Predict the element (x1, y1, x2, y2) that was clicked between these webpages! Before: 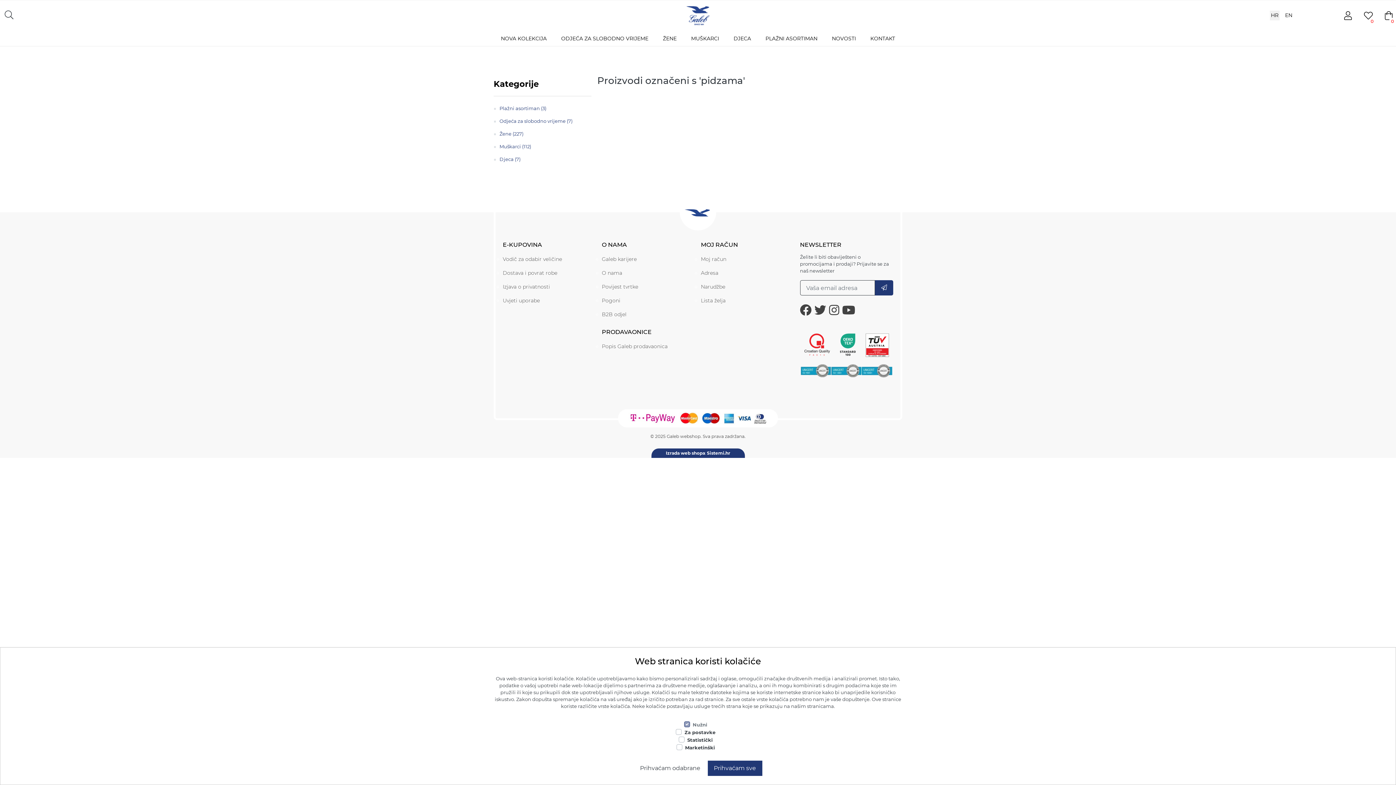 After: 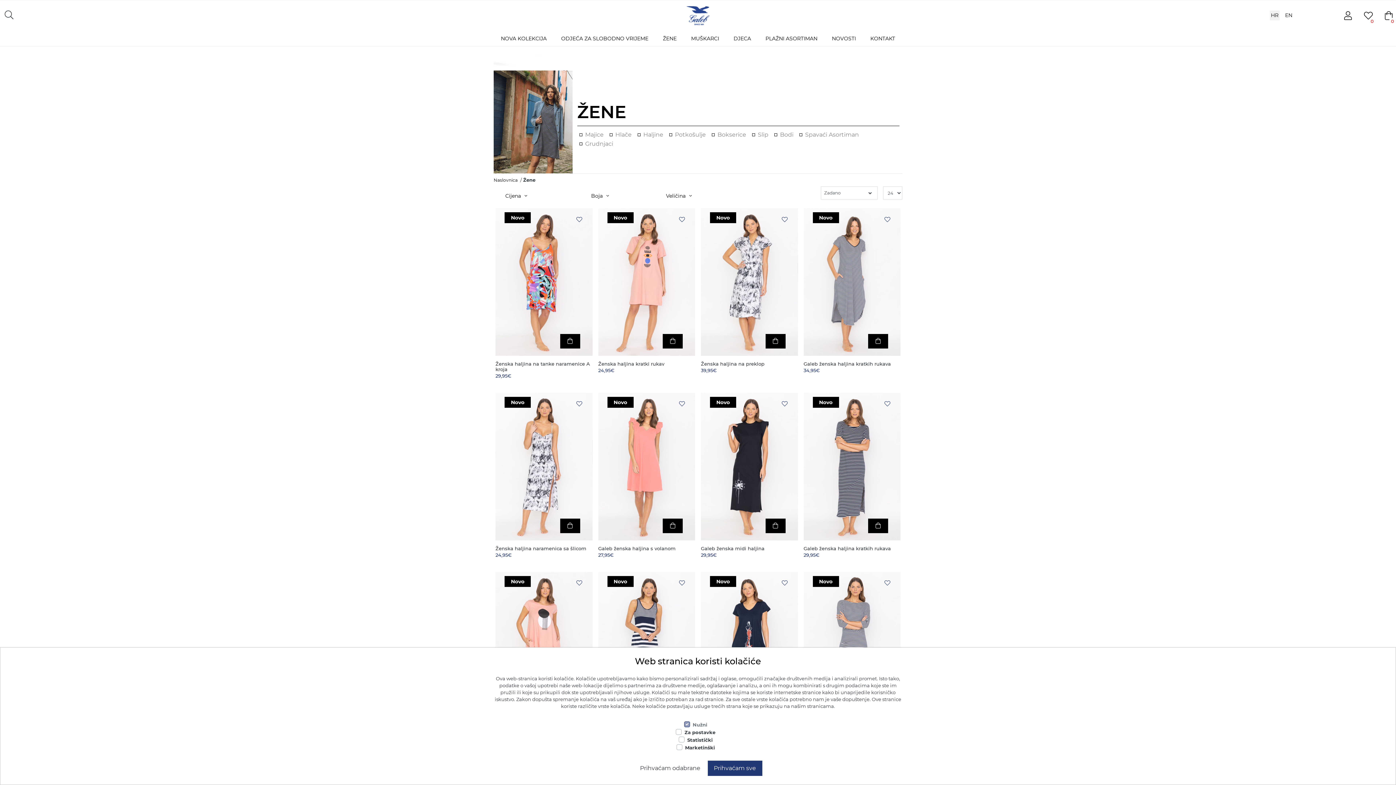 Action: bbox: (499, 127, 523, 140) label: Žene (227)